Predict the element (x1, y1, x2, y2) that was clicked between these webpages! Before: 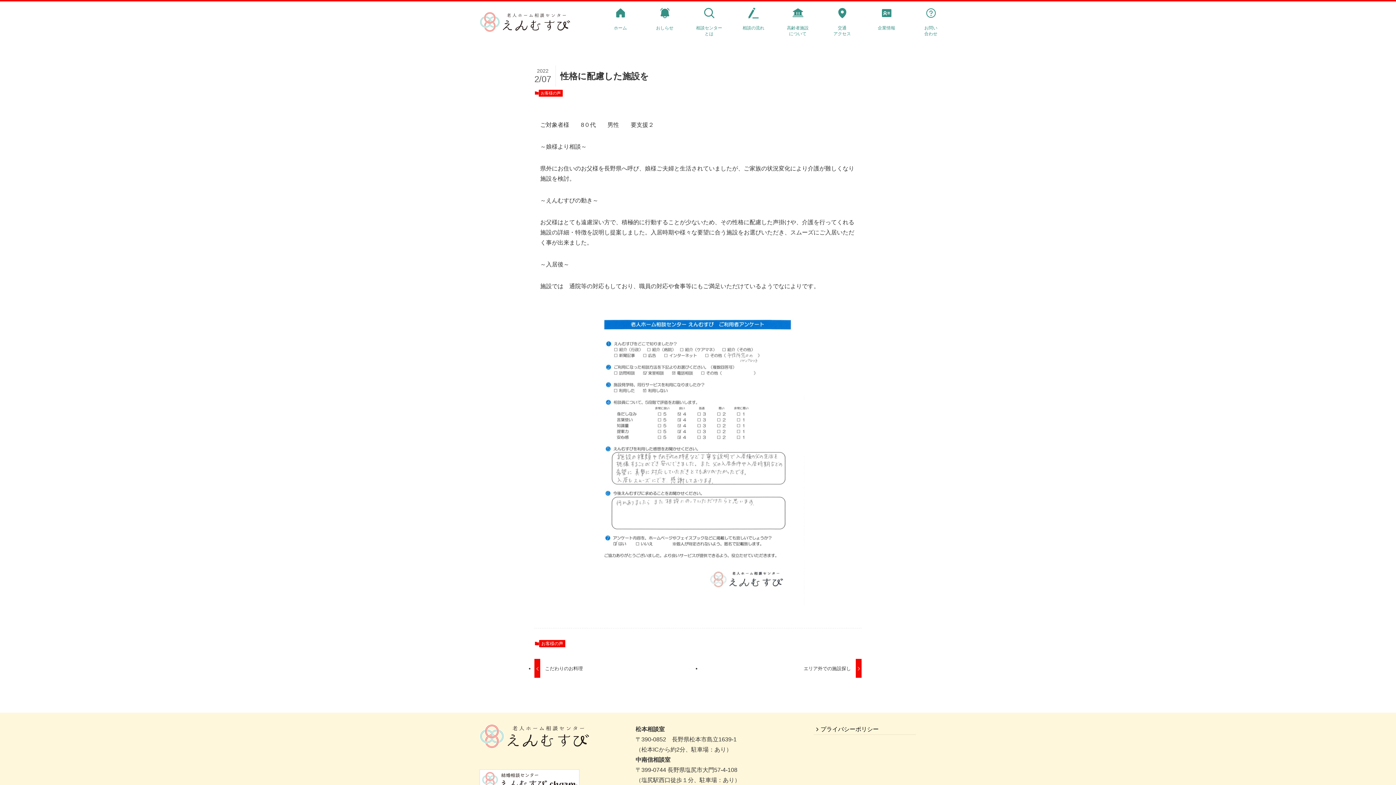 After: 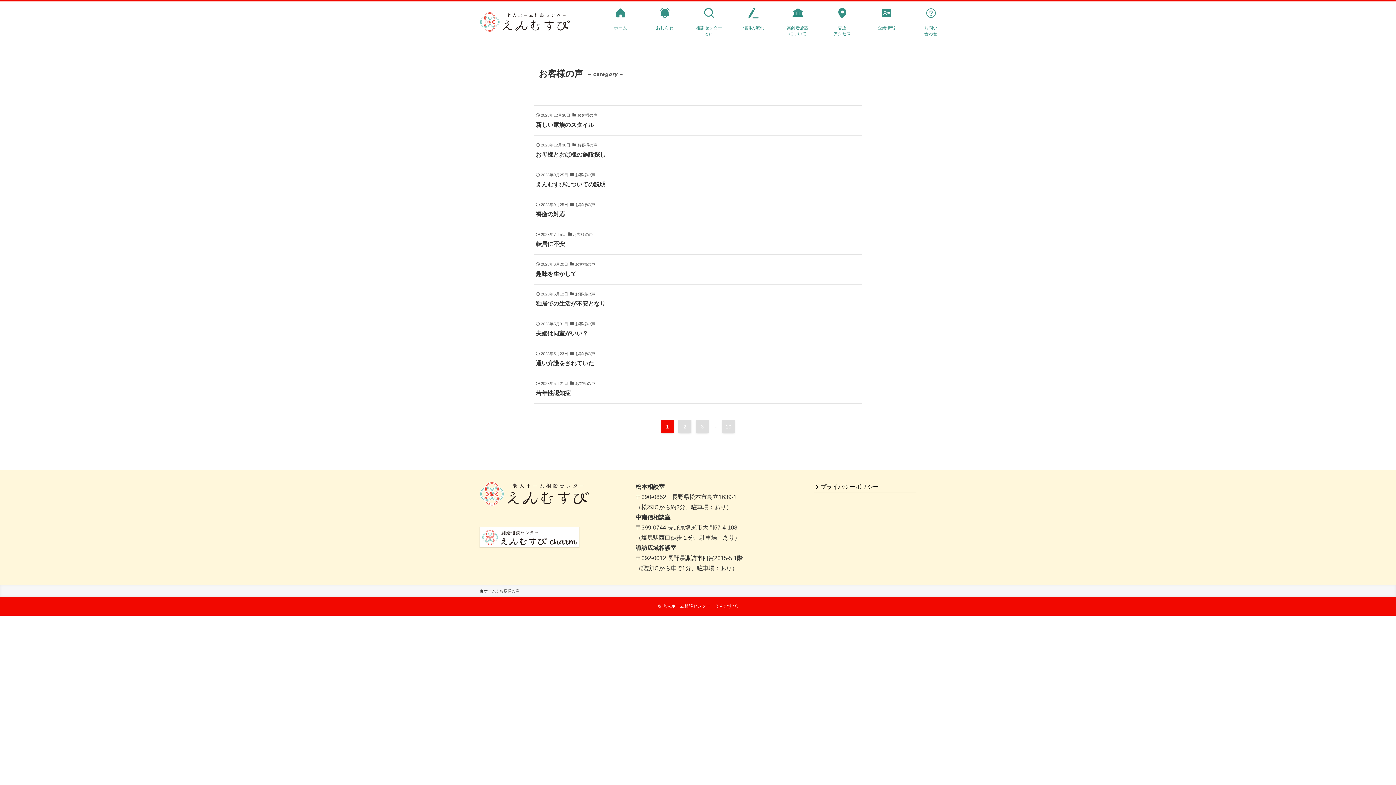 Action: label: お客様の声 bbox: (539, 640, 565, 647)